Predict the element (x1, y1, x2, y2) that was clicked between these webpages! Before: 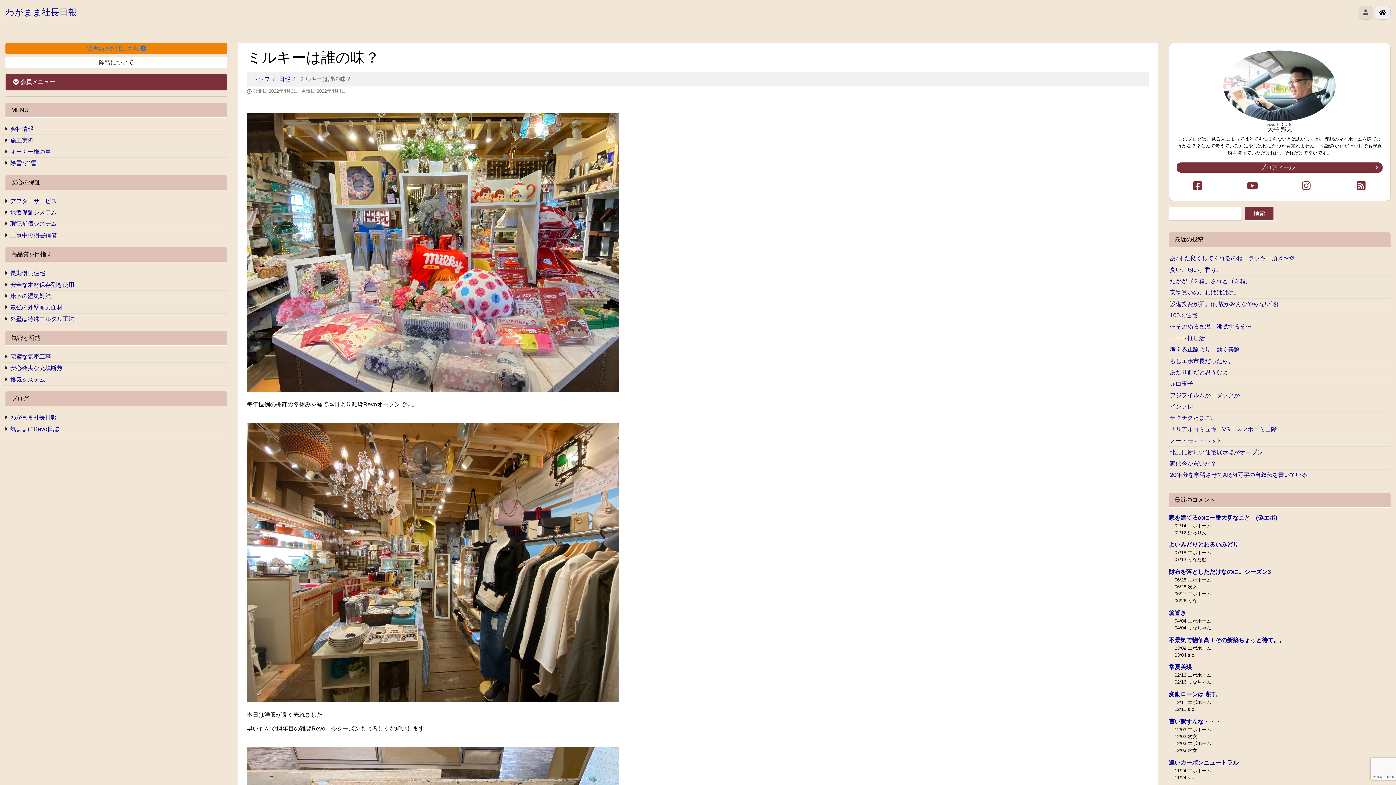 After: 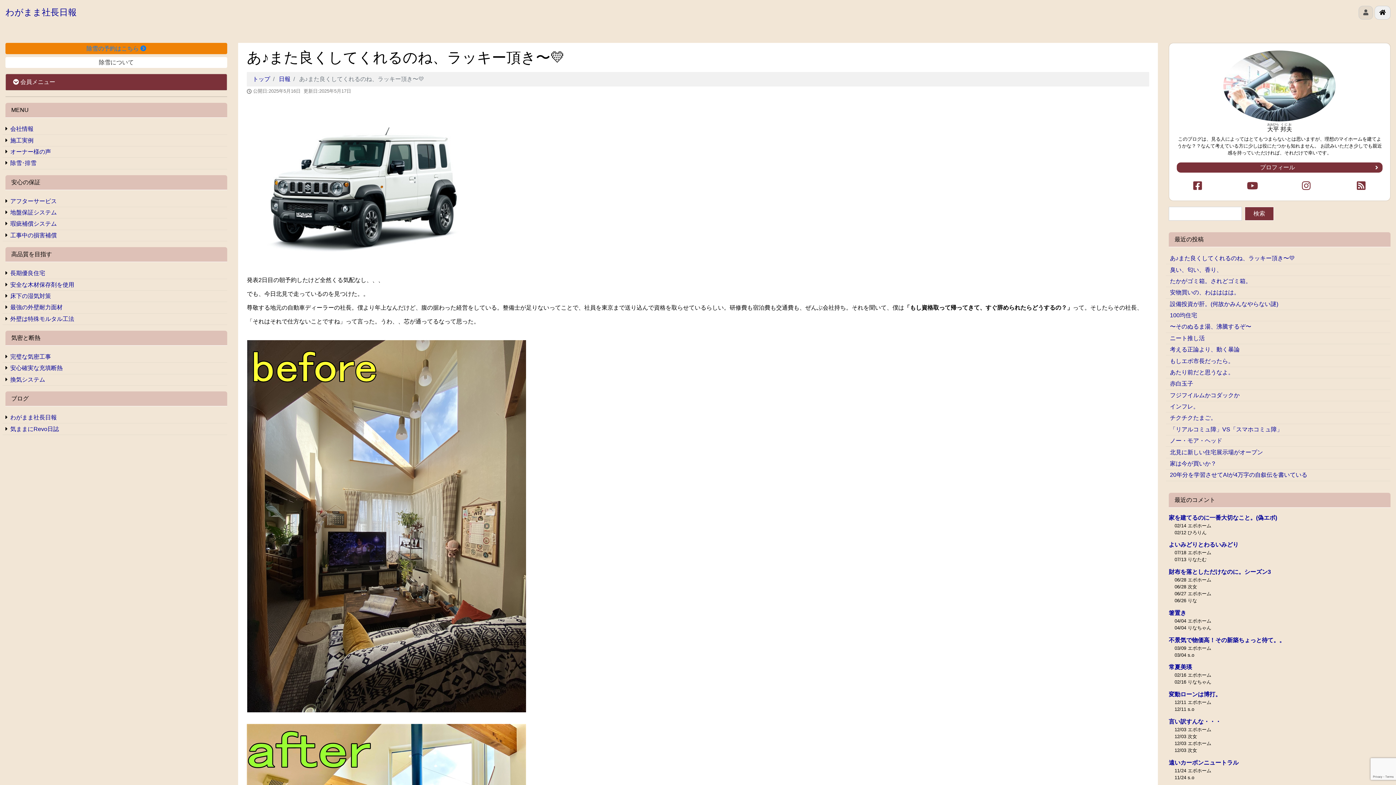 Action: bbox: (1169, 253, 1296, 264) label: あ♪また良くしてくれるのね、ラッキー頂き〜💛